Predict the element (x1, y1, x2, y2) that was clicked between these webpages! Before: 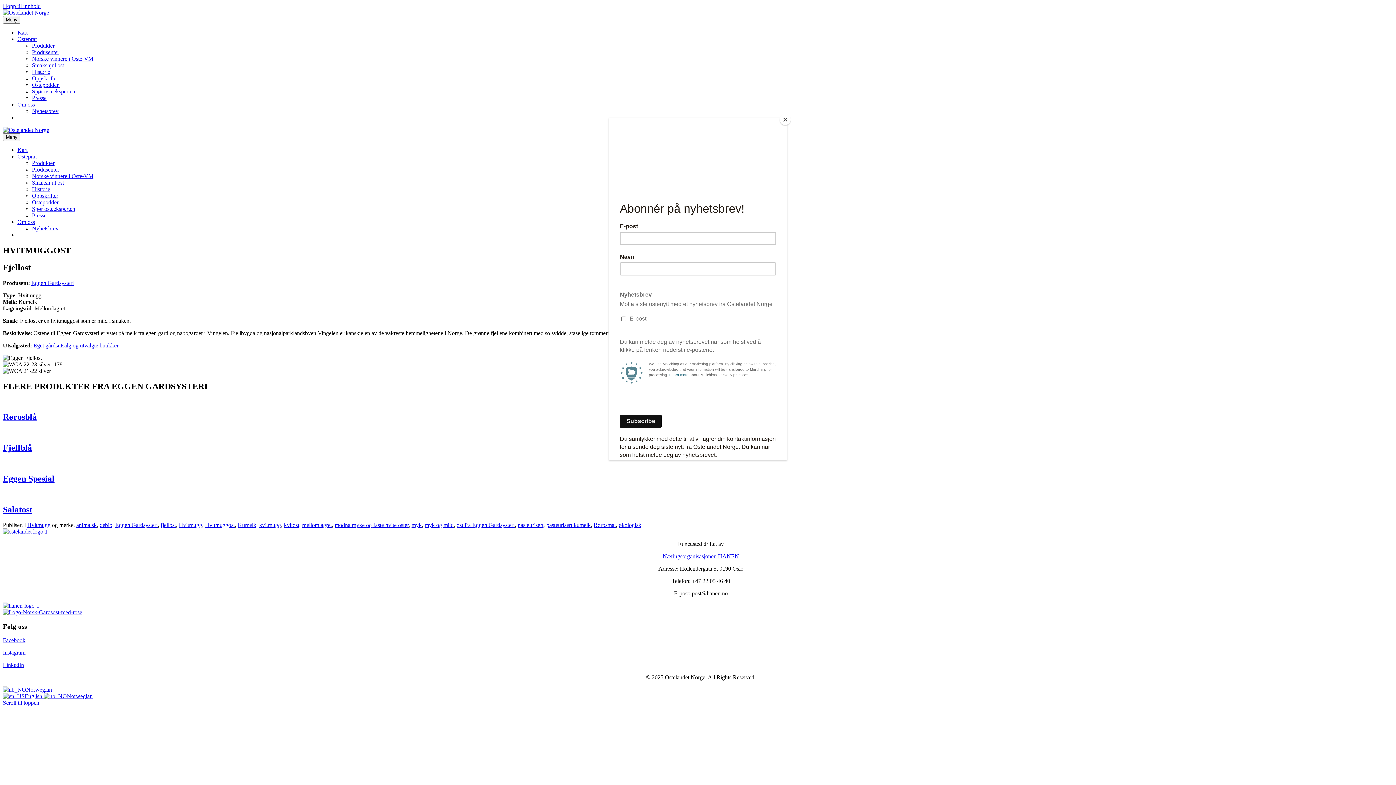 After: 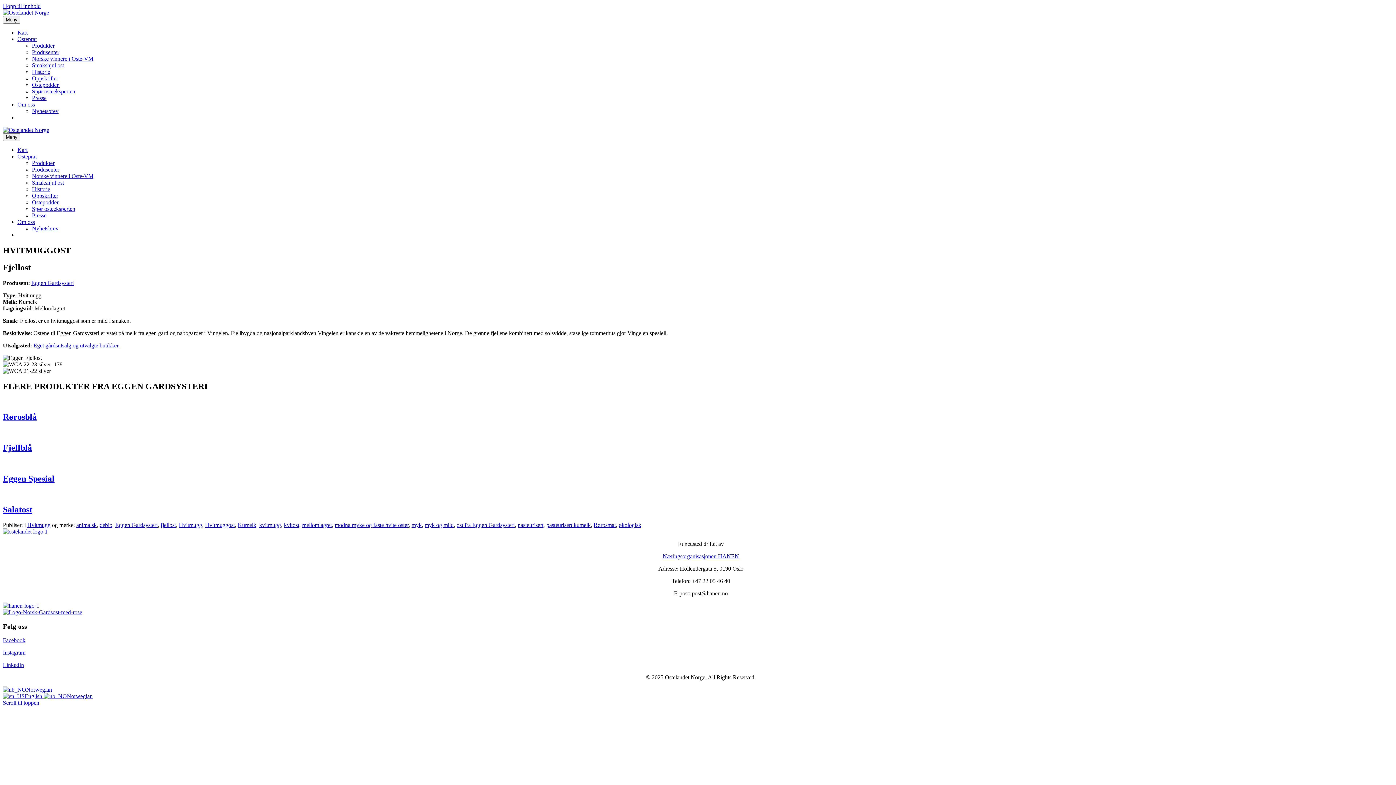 Action: bbox: (780, 114, 790, 125) label: Close